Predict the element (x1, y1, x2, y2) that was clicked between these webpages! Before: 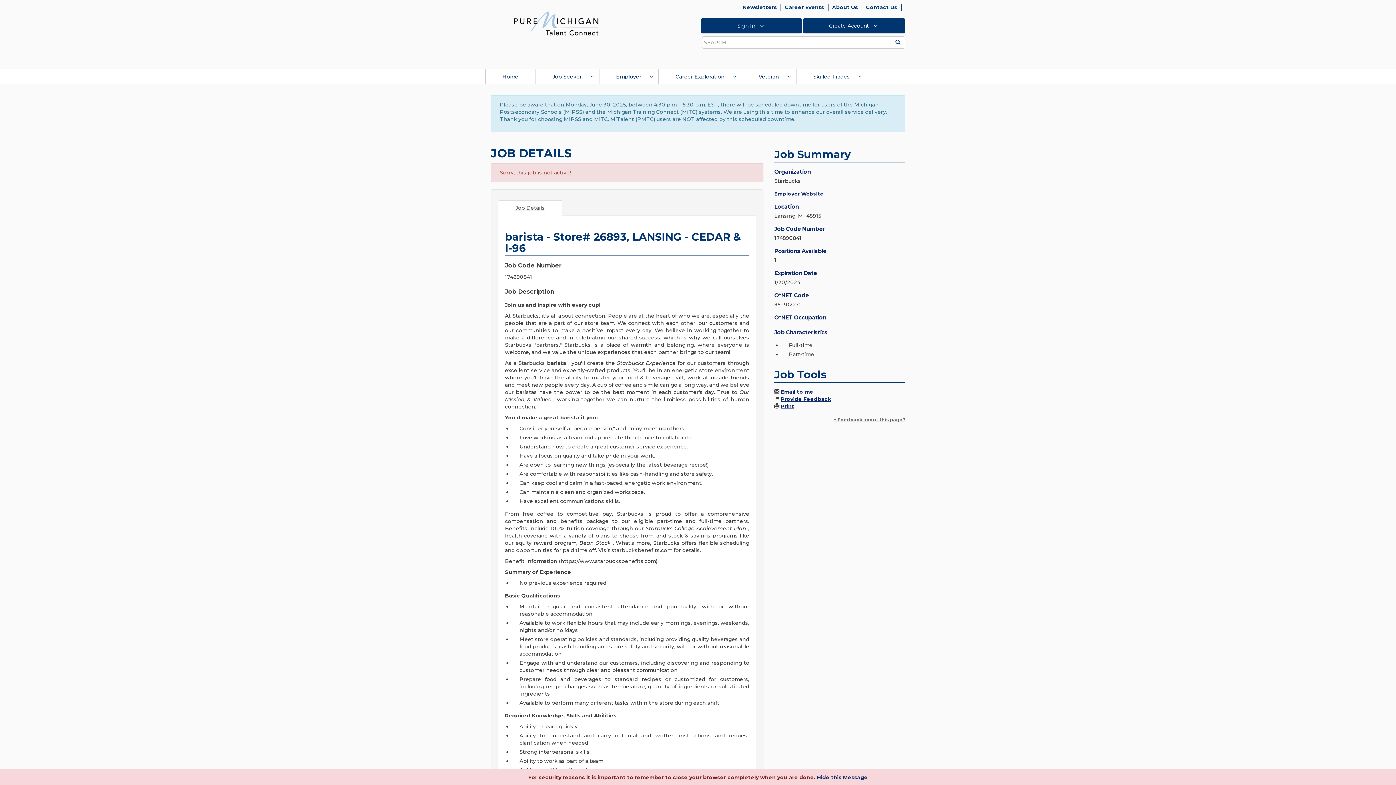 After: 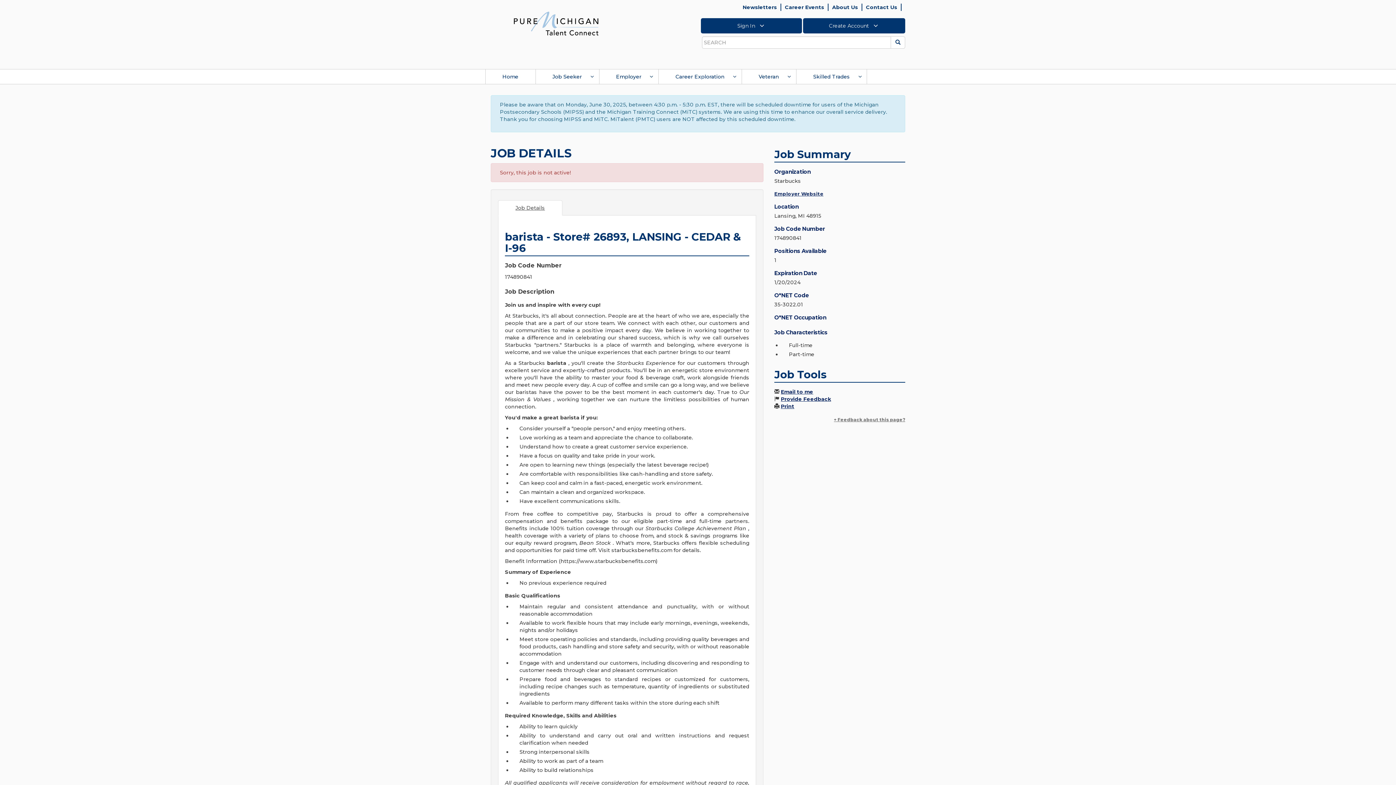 Action: bbox: (817, 774, 868, 781) label: Hide this Message